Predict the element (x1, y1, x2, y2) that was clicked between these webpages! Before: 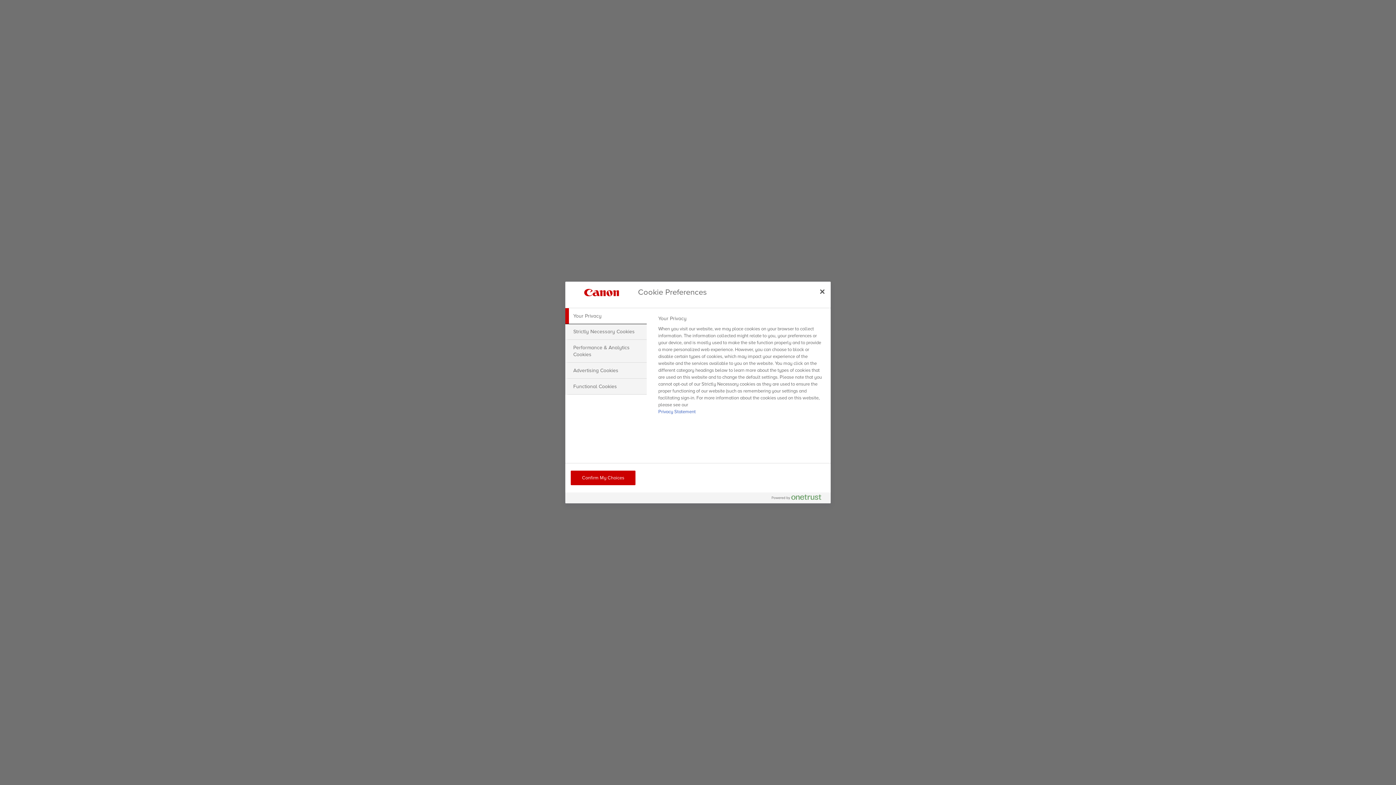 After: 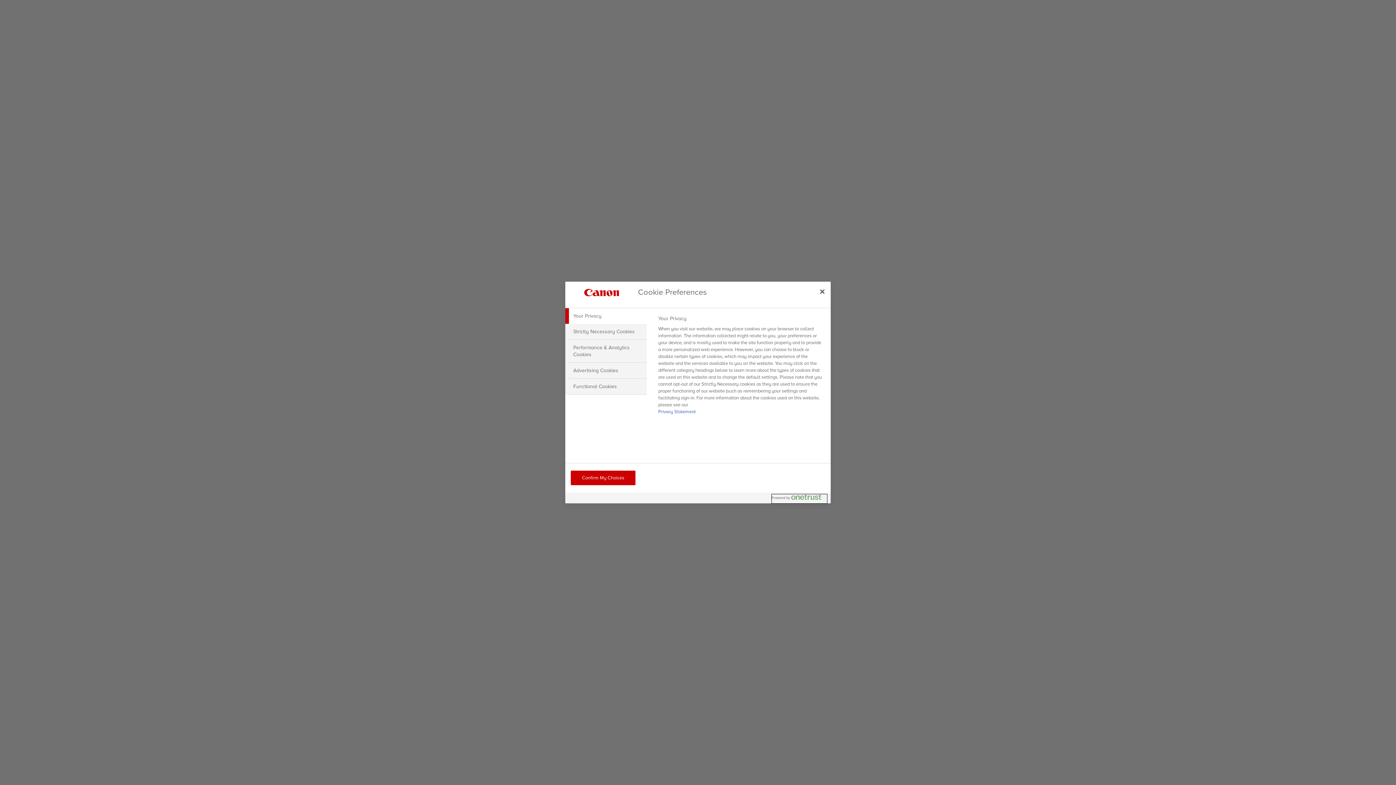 Action: bbox: (772, 494, 827, 503) label: Powered by OneTrust Opens in a new Tab